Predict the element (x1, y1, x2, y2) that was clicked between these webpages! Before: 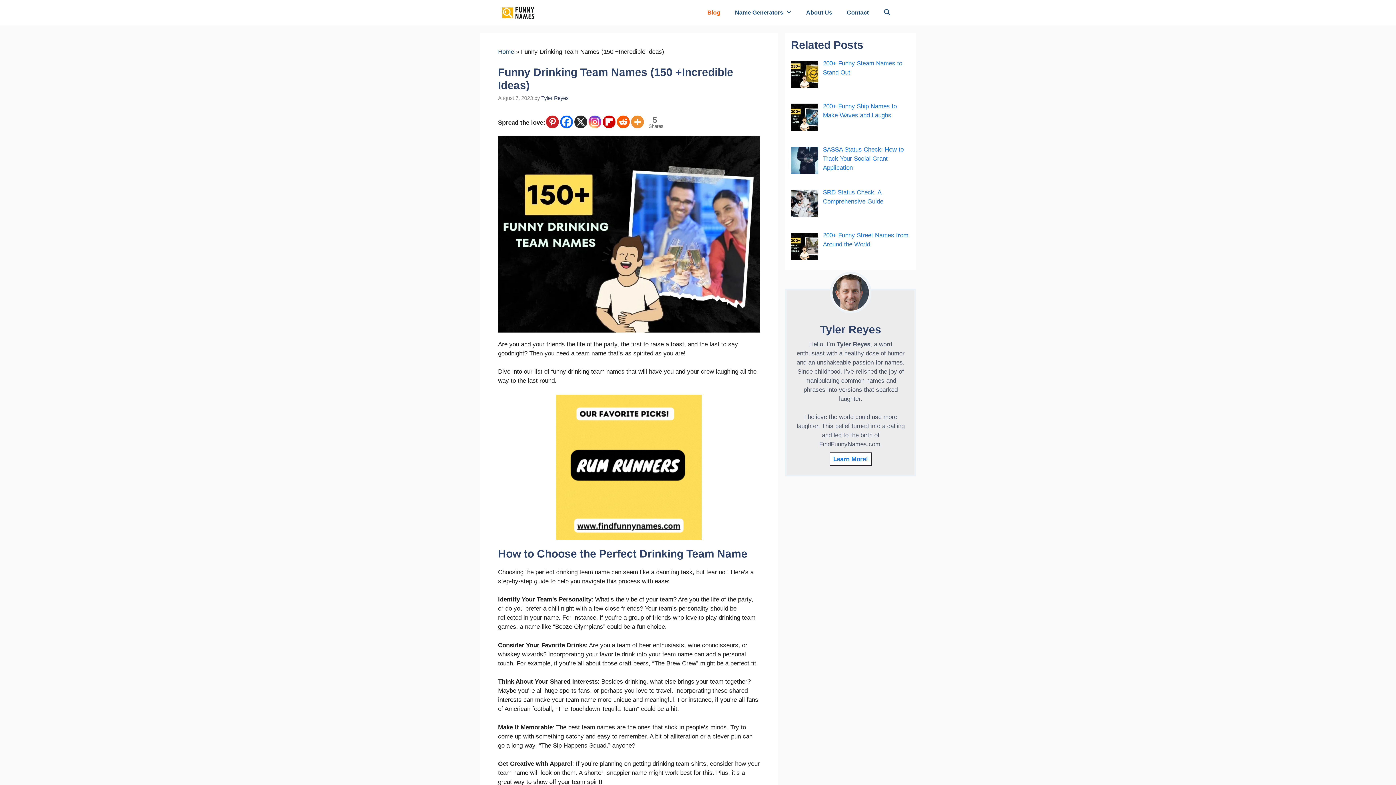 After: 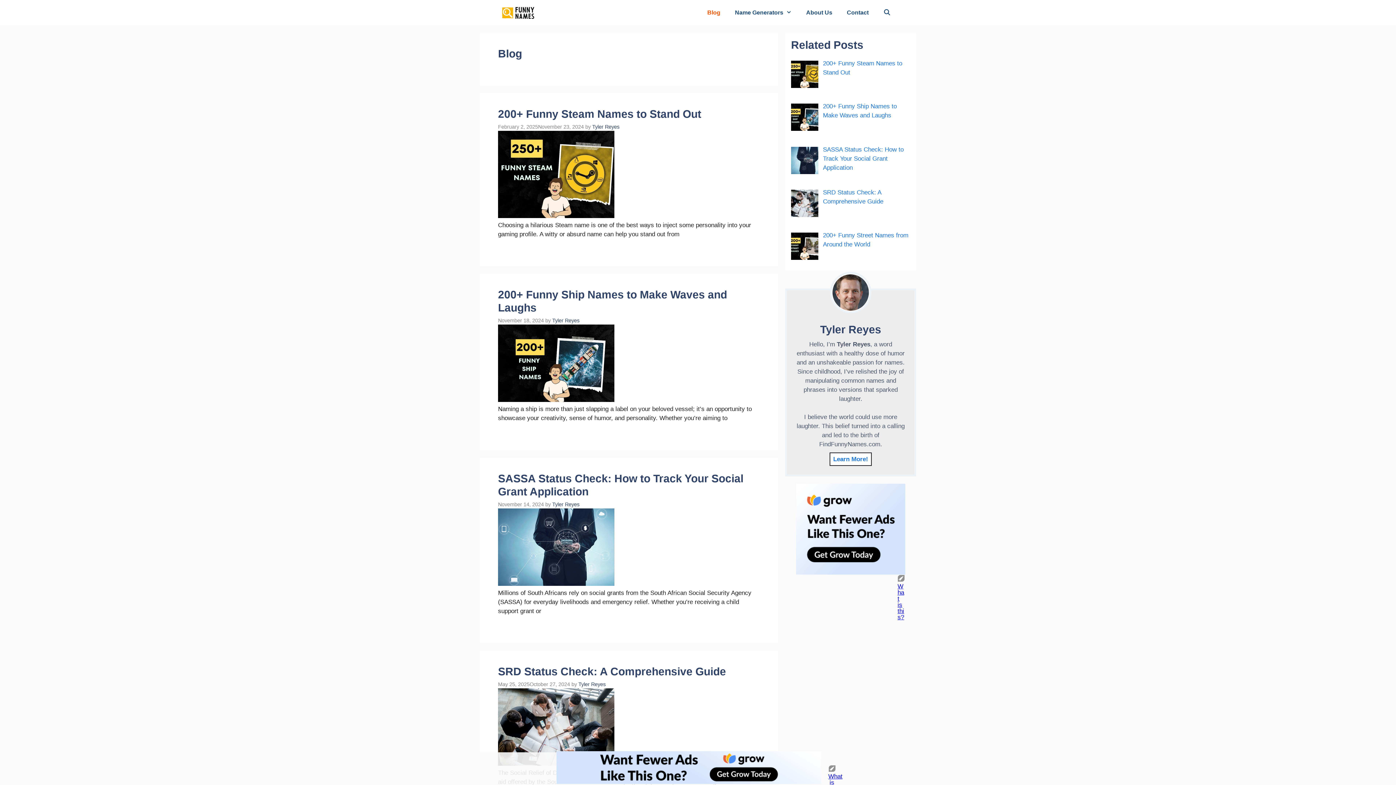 Action: label: Blog bbox: (700, 0, 727, 25)